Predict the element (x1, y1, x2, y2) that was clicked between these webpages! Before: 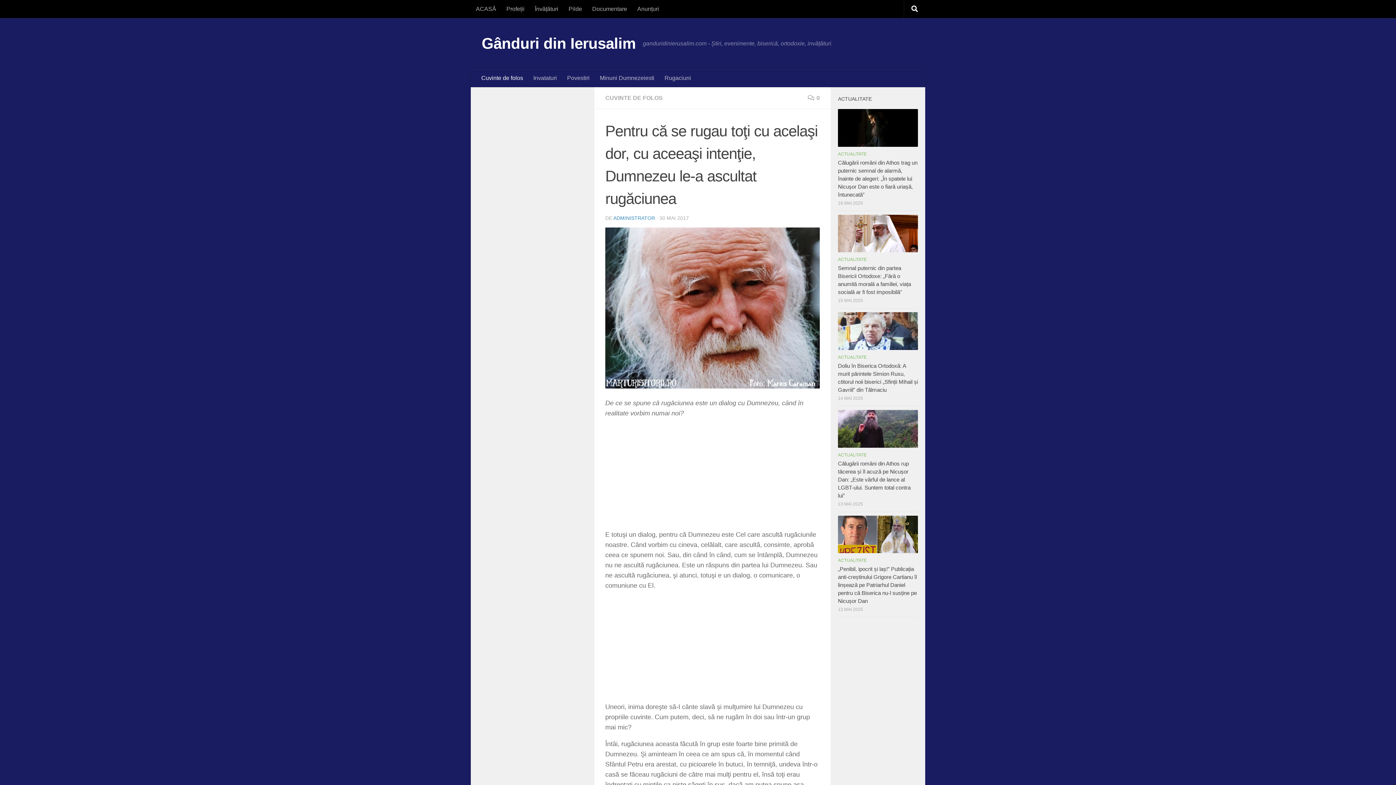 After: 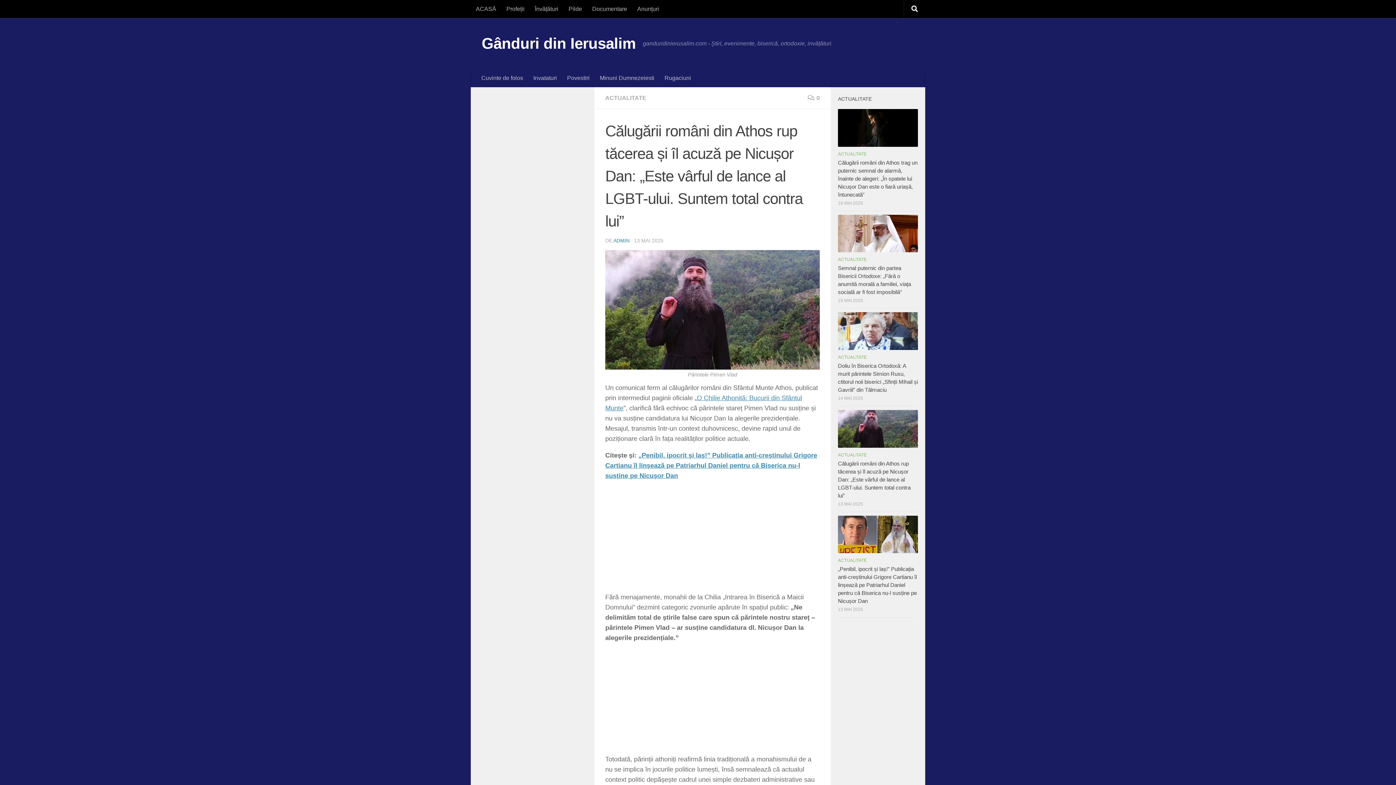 Action: bbox: (838, 410, 918, 447)